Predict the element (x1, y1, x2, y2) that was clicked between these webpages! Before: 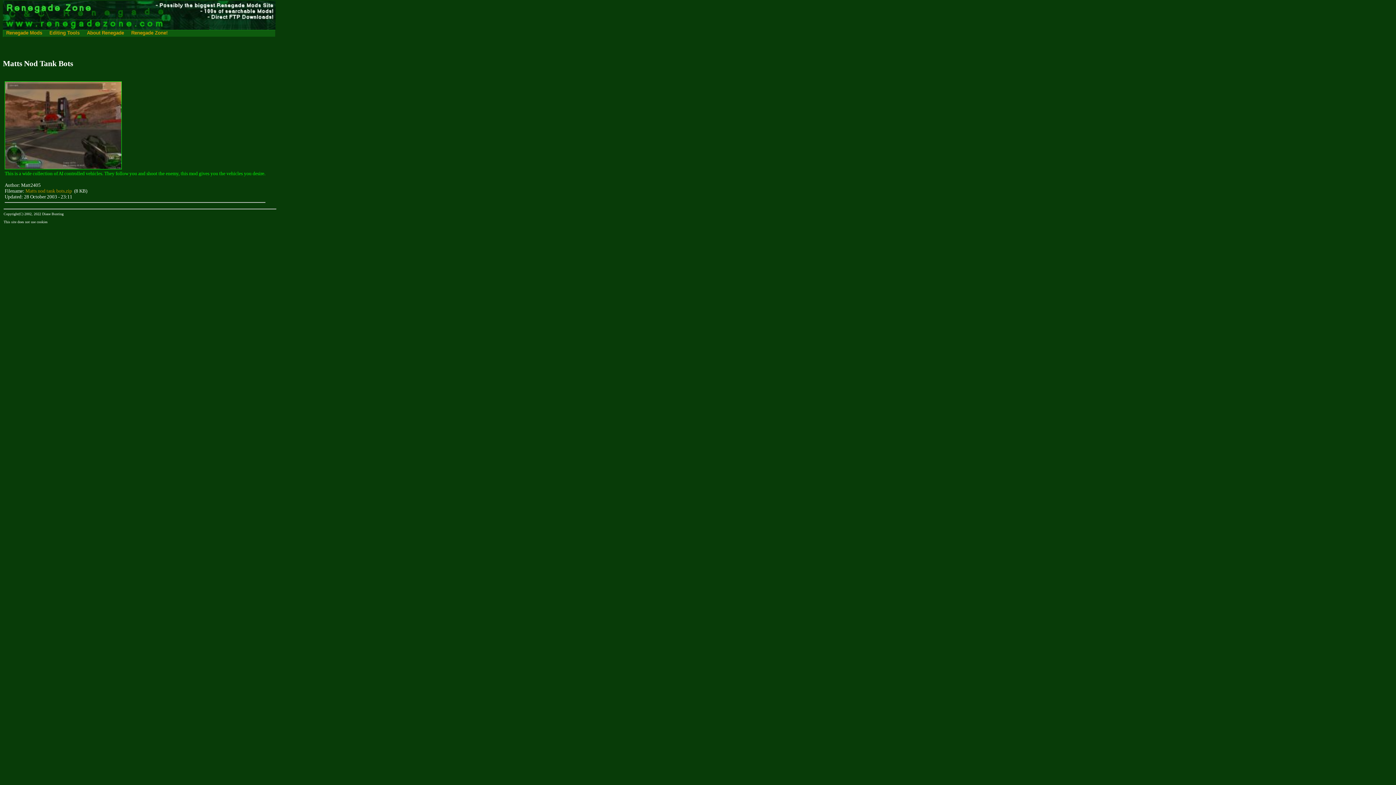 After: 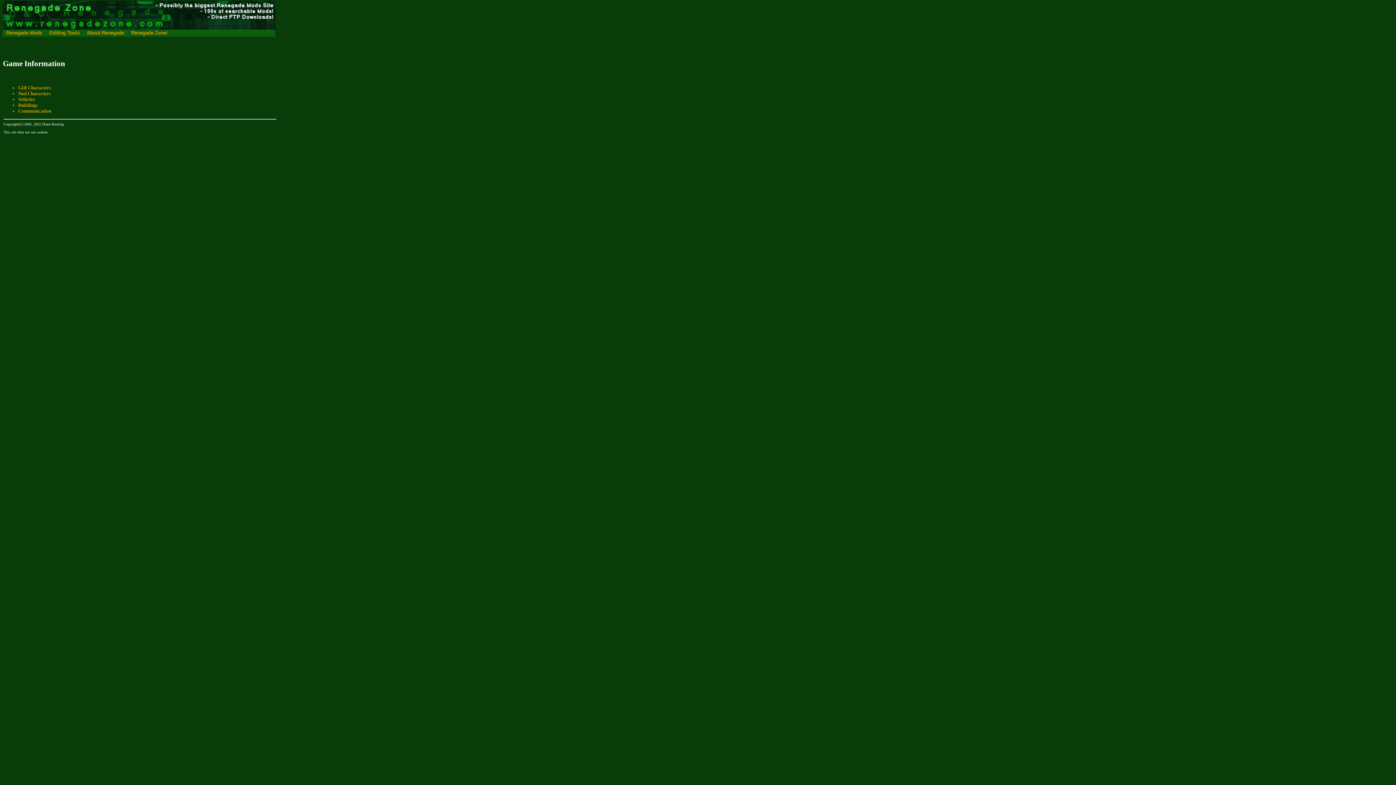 Action: bbox: (86, 30, 124, 35) label: About Renegade